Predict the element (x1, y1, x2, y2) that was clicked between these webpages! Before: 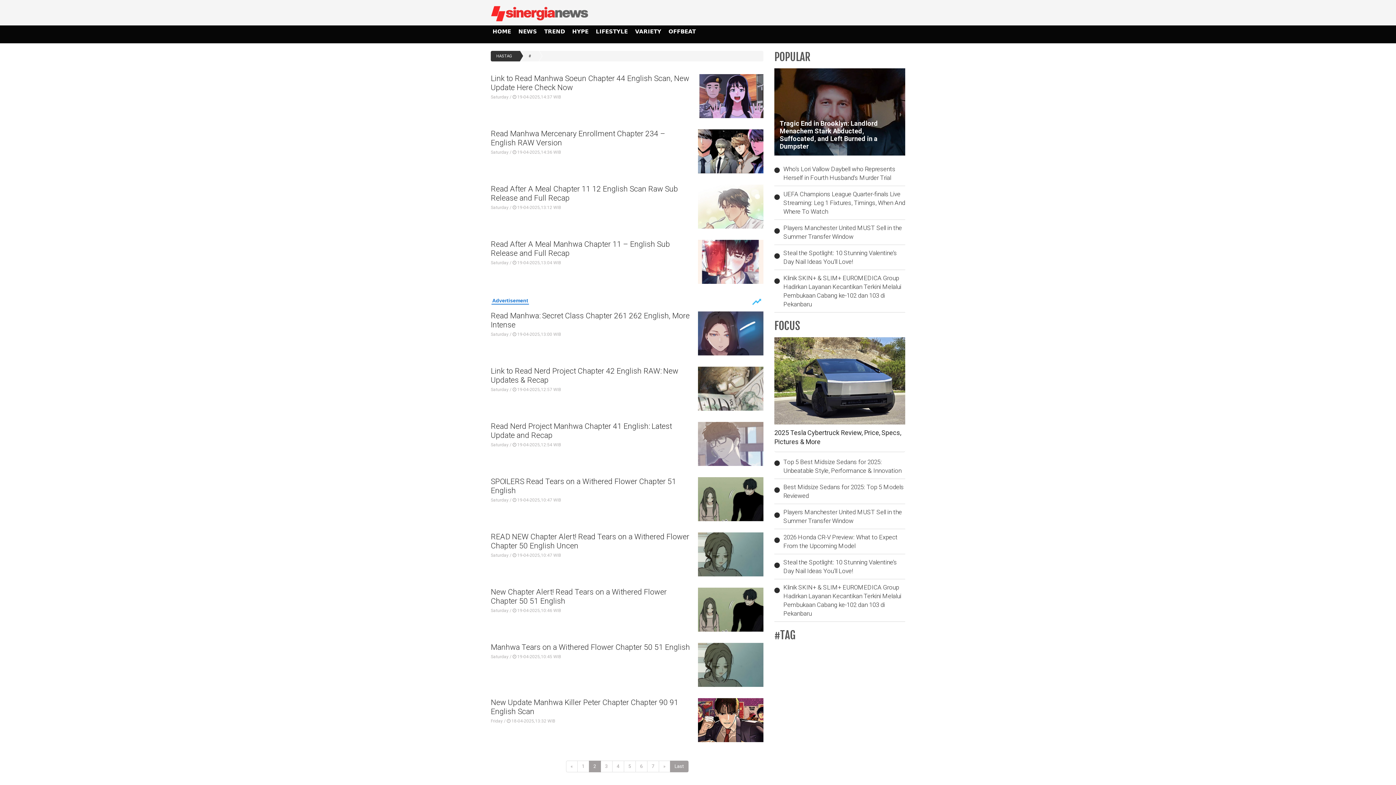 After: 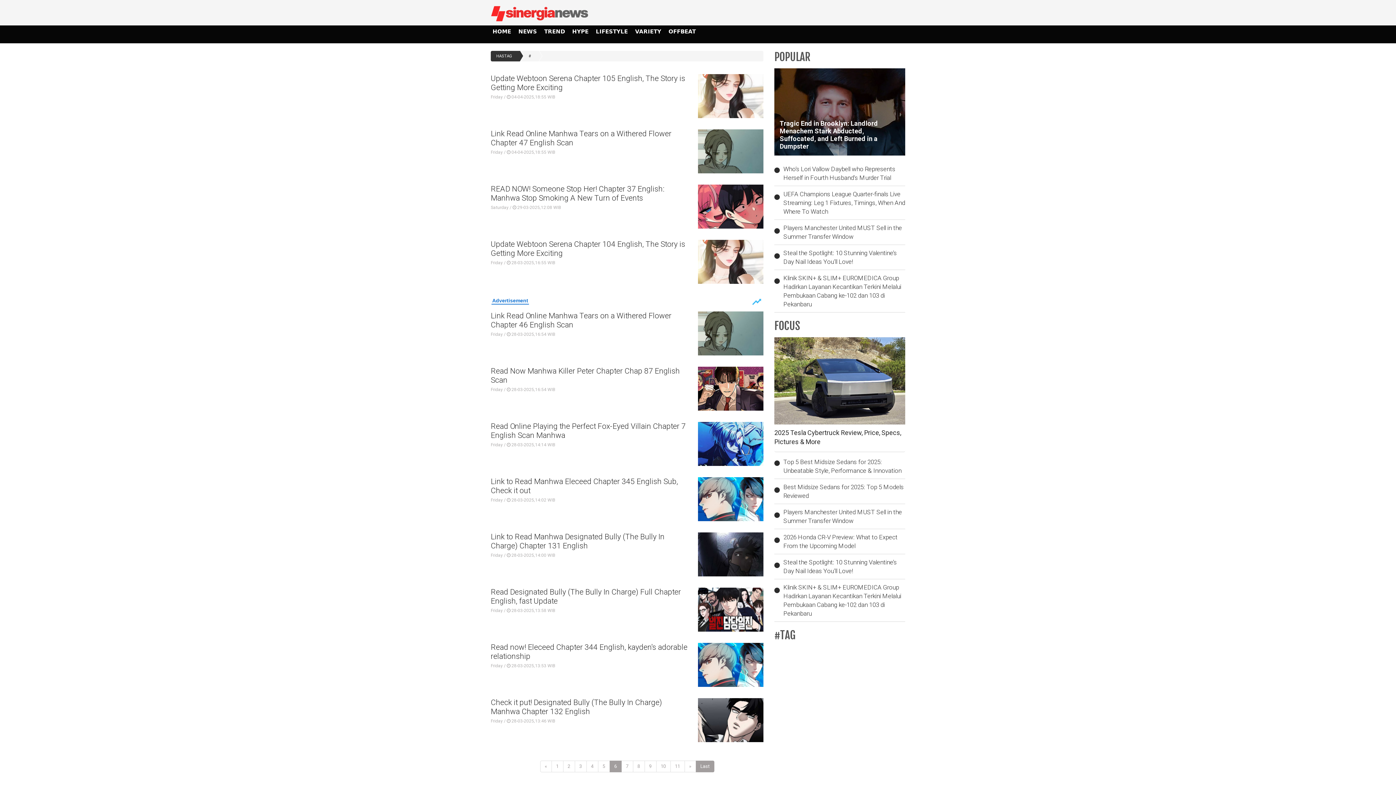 Action: label: 6 bbox: (635, 760, 647, 772)